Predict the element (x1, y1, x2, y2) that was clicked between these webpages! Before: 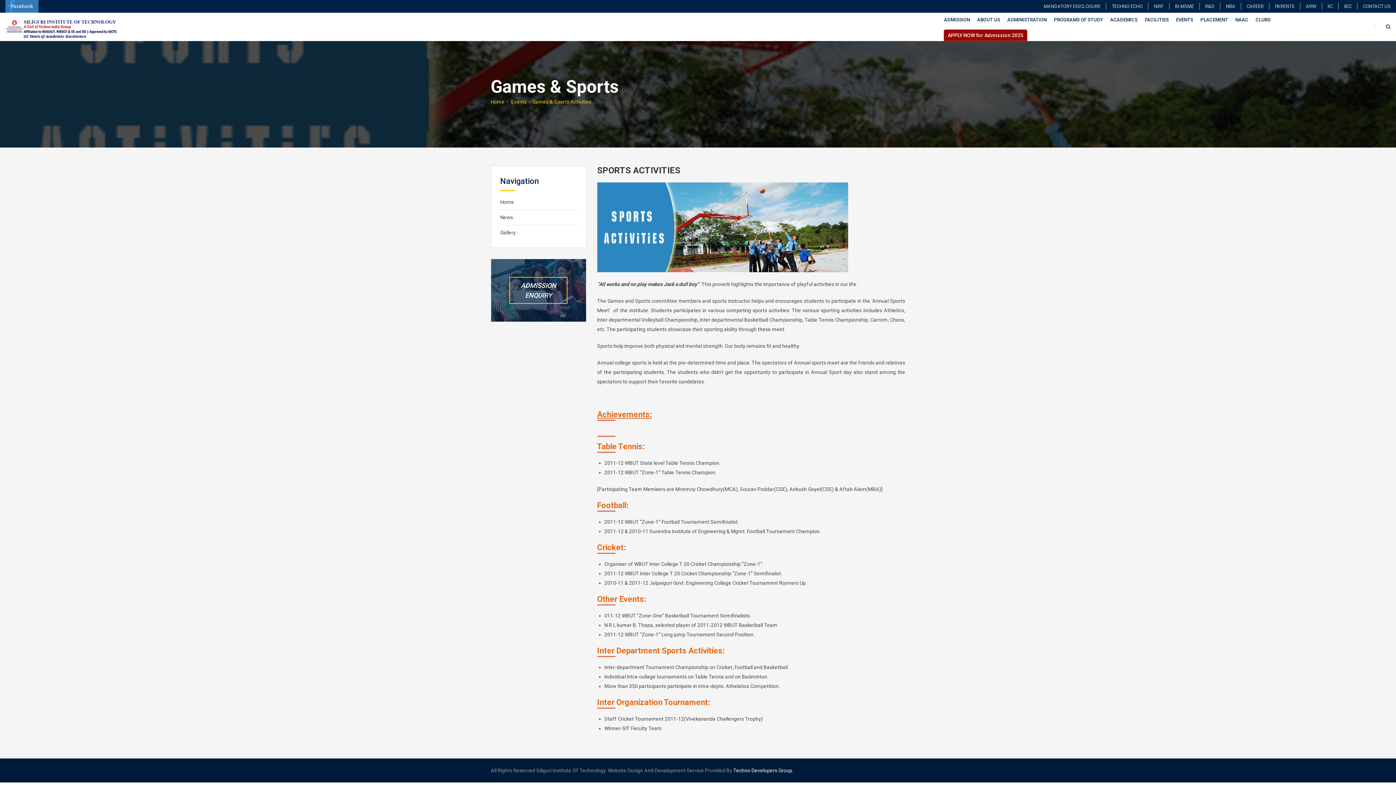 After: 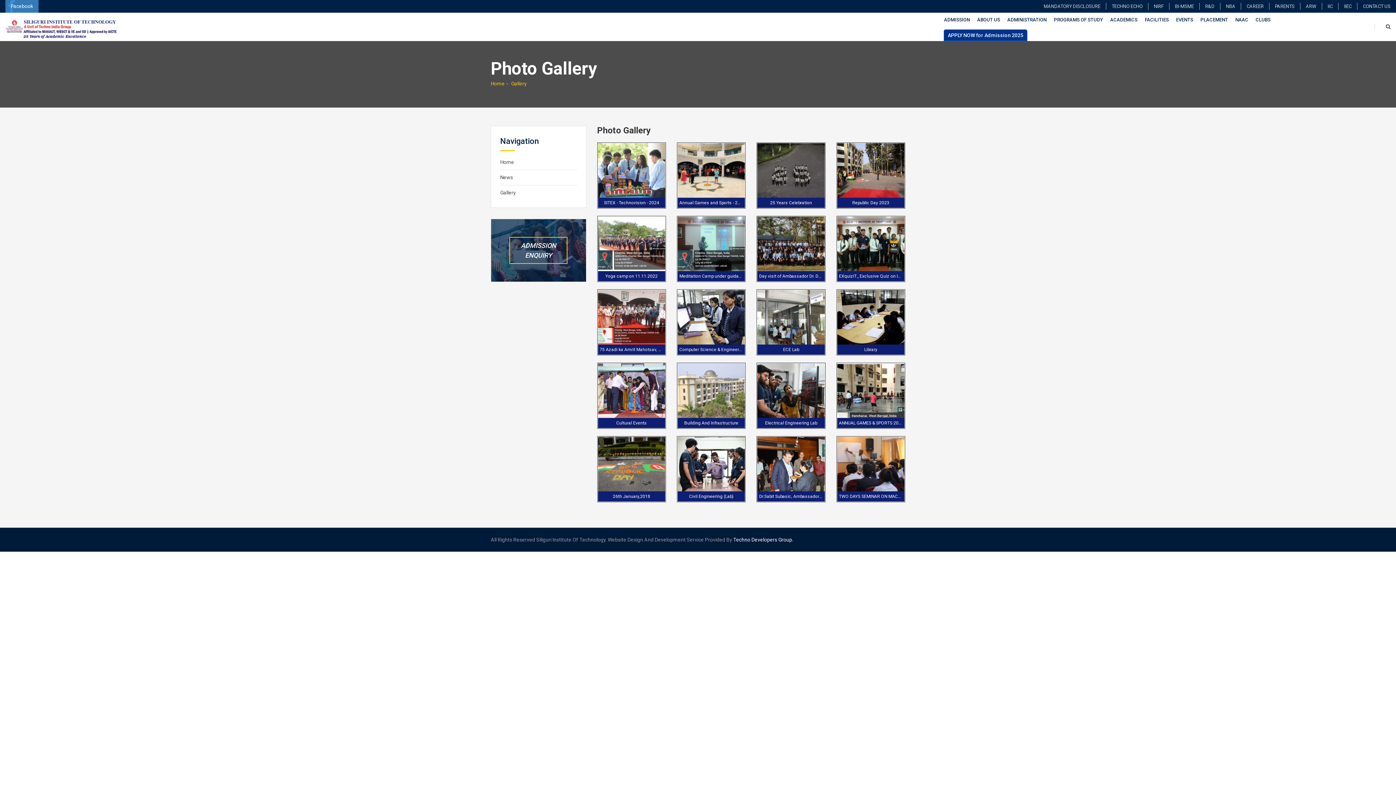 Action: bbox: (500, 229, 516, 235) label: Gallery